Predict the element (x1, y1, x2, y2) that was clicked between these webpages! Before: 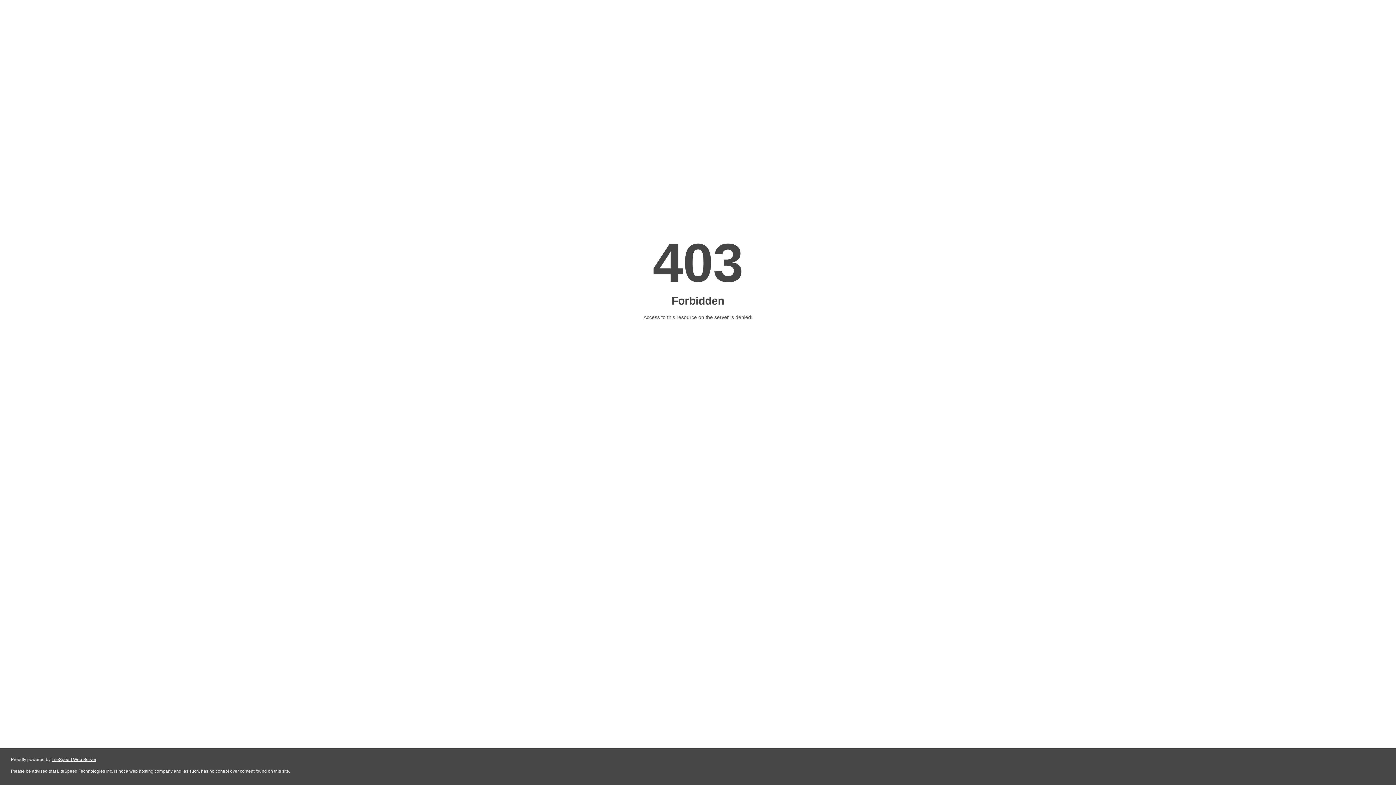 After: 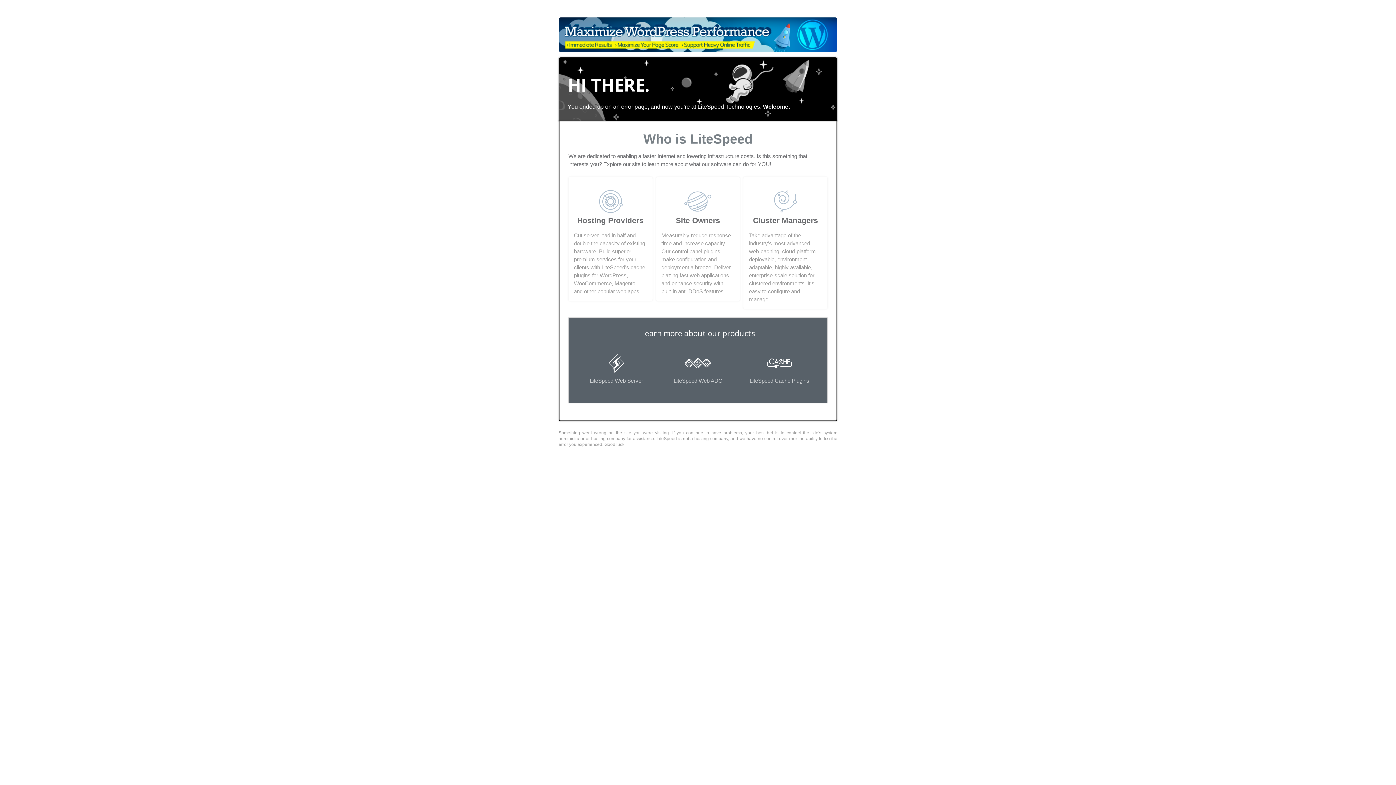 Action: label: LiteSpeed Web Server bbox: (51, 757, 96, 762)